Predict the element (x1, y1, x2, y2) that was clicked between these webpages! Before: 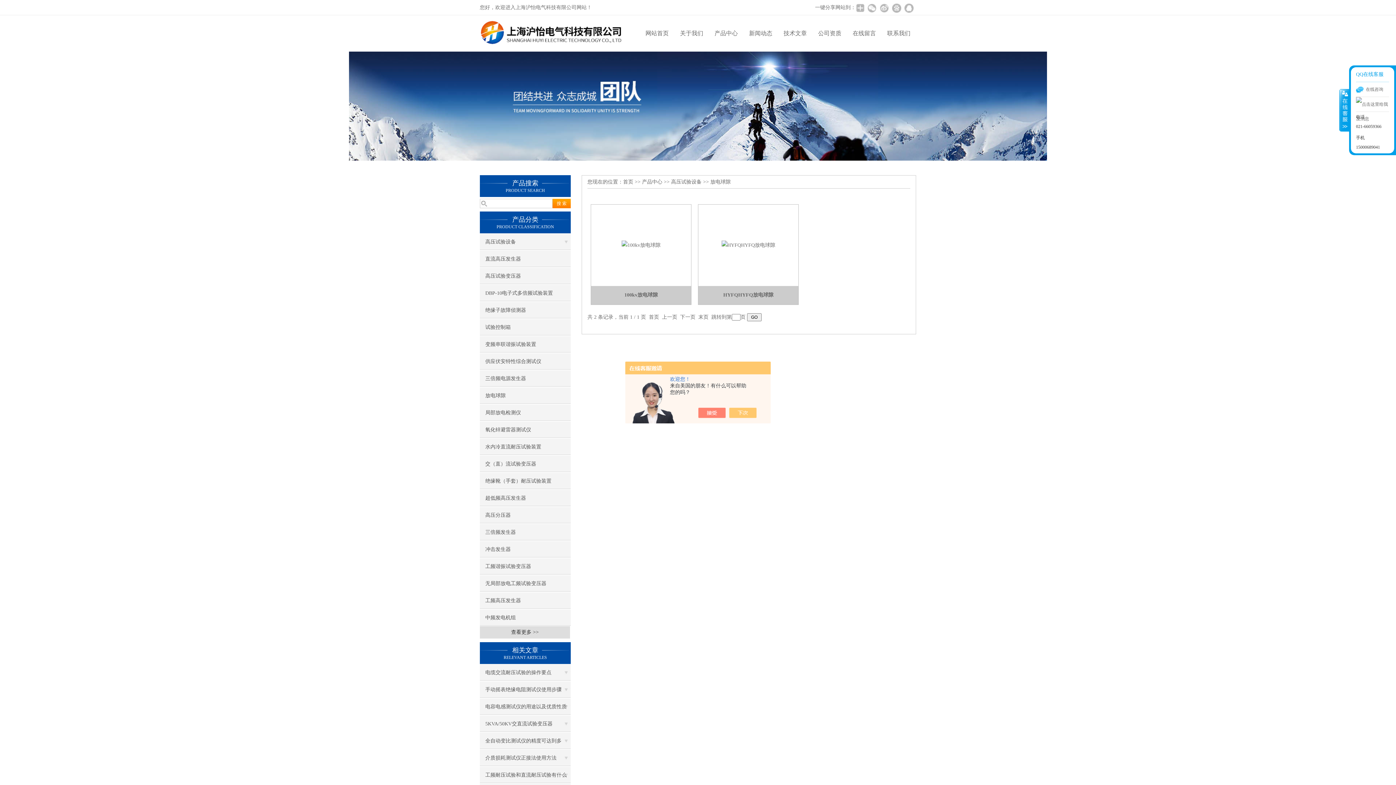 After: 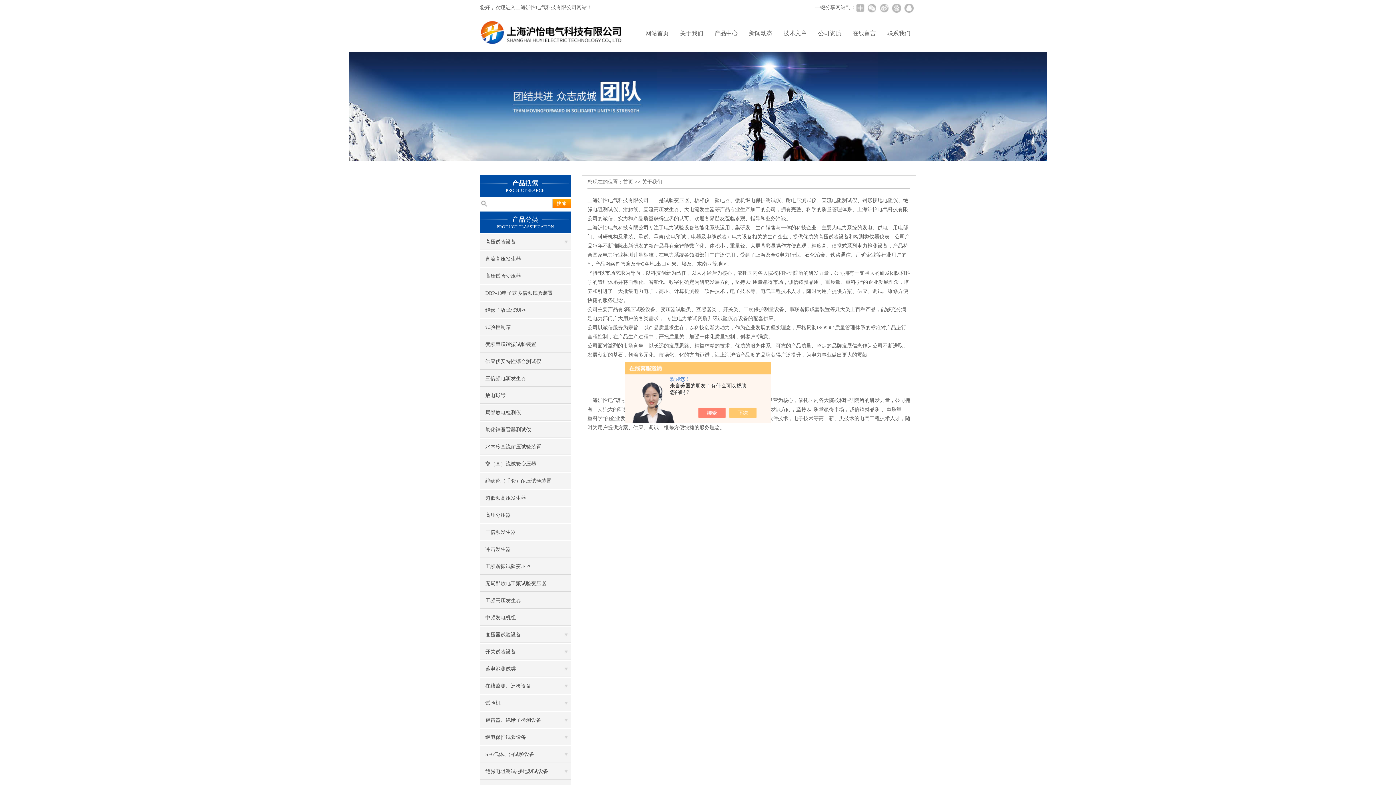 Action: label: 关于我们 bbox: (674, 15, 709, 51)